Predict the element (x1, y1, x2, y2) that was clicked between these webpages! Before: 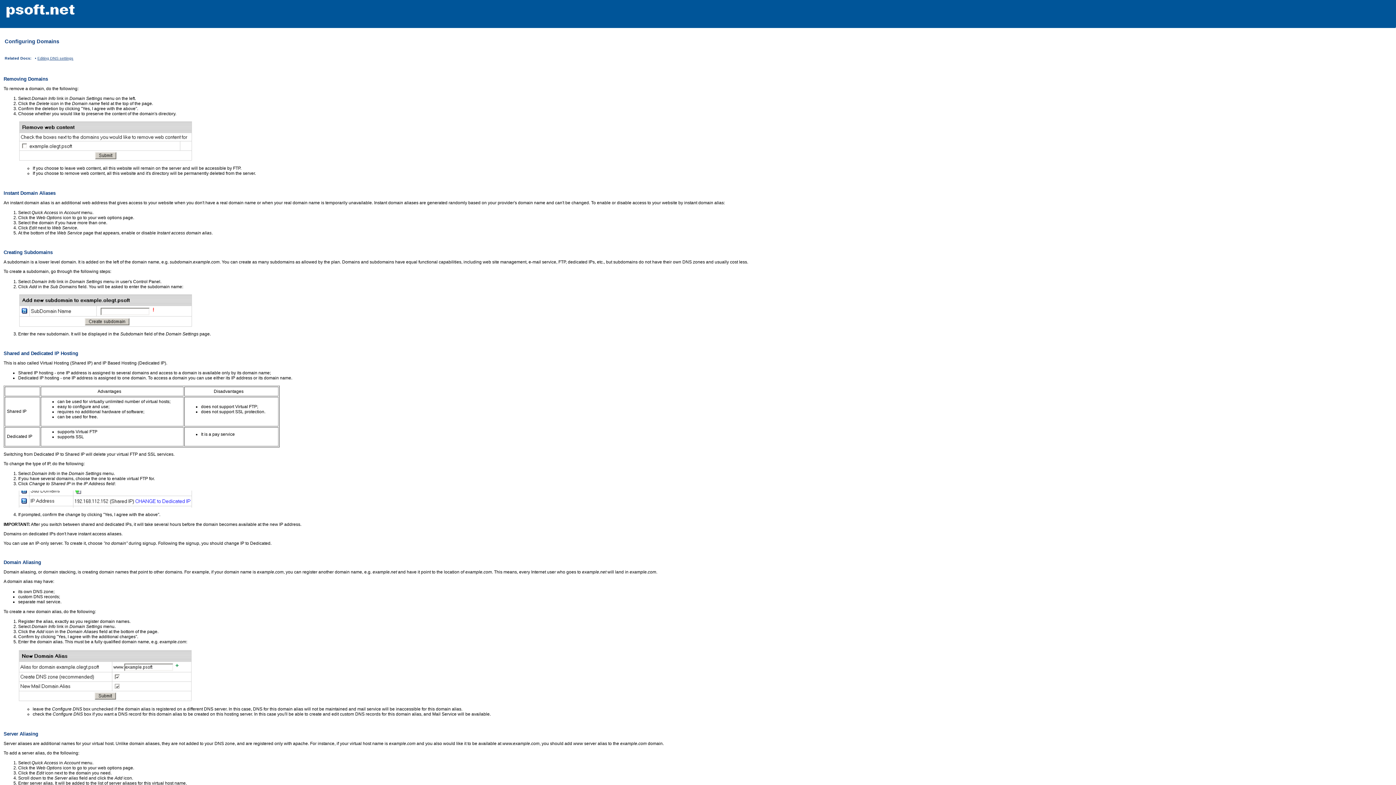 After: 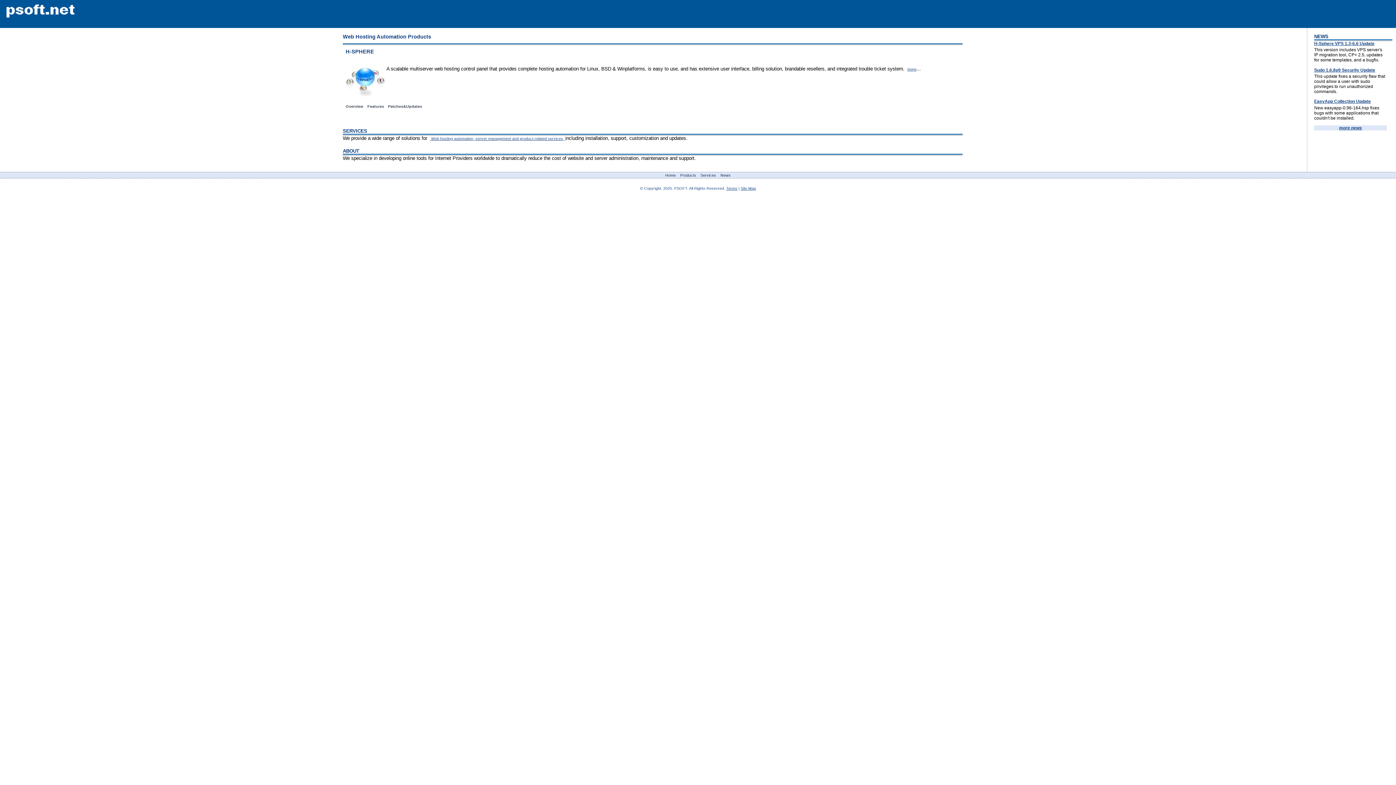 Action: bbox: (0, 24, 80, 29)